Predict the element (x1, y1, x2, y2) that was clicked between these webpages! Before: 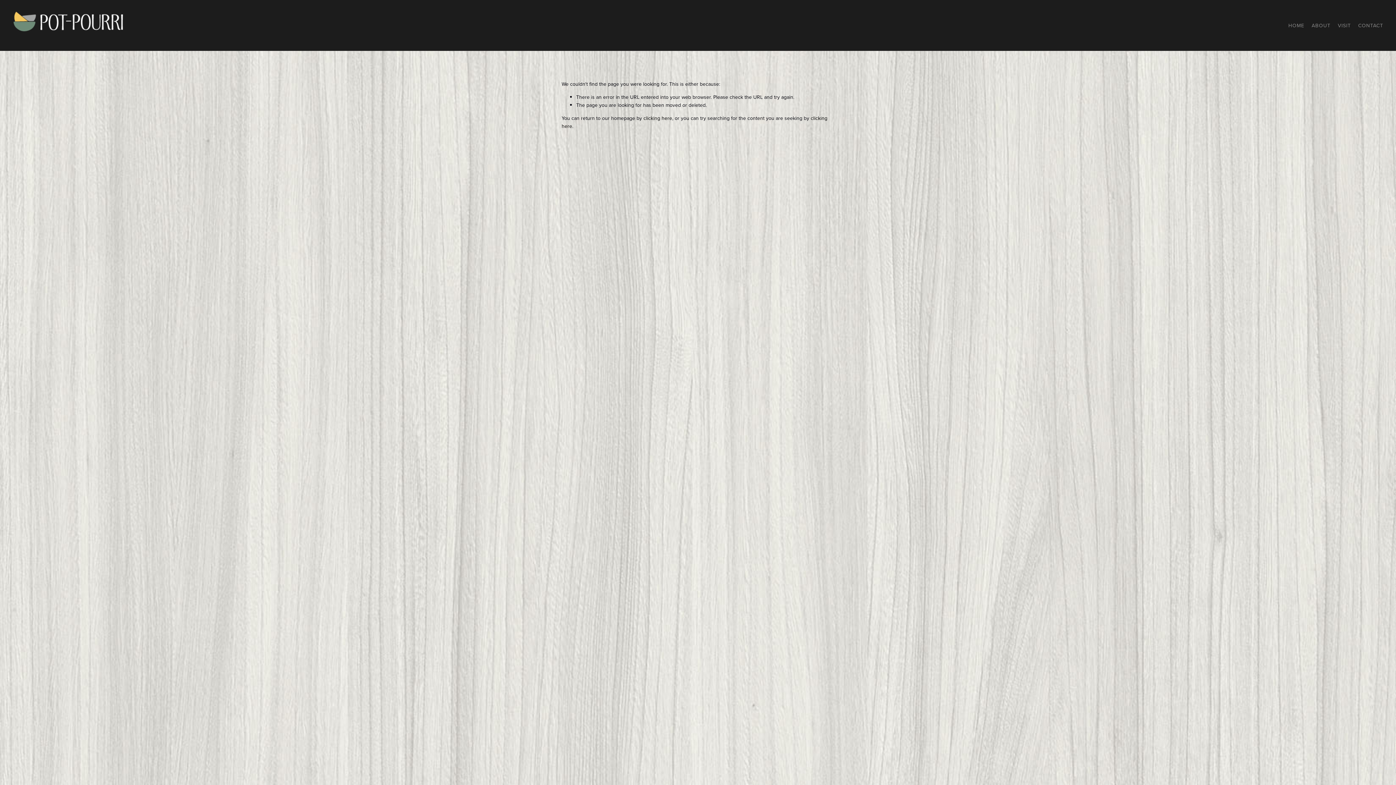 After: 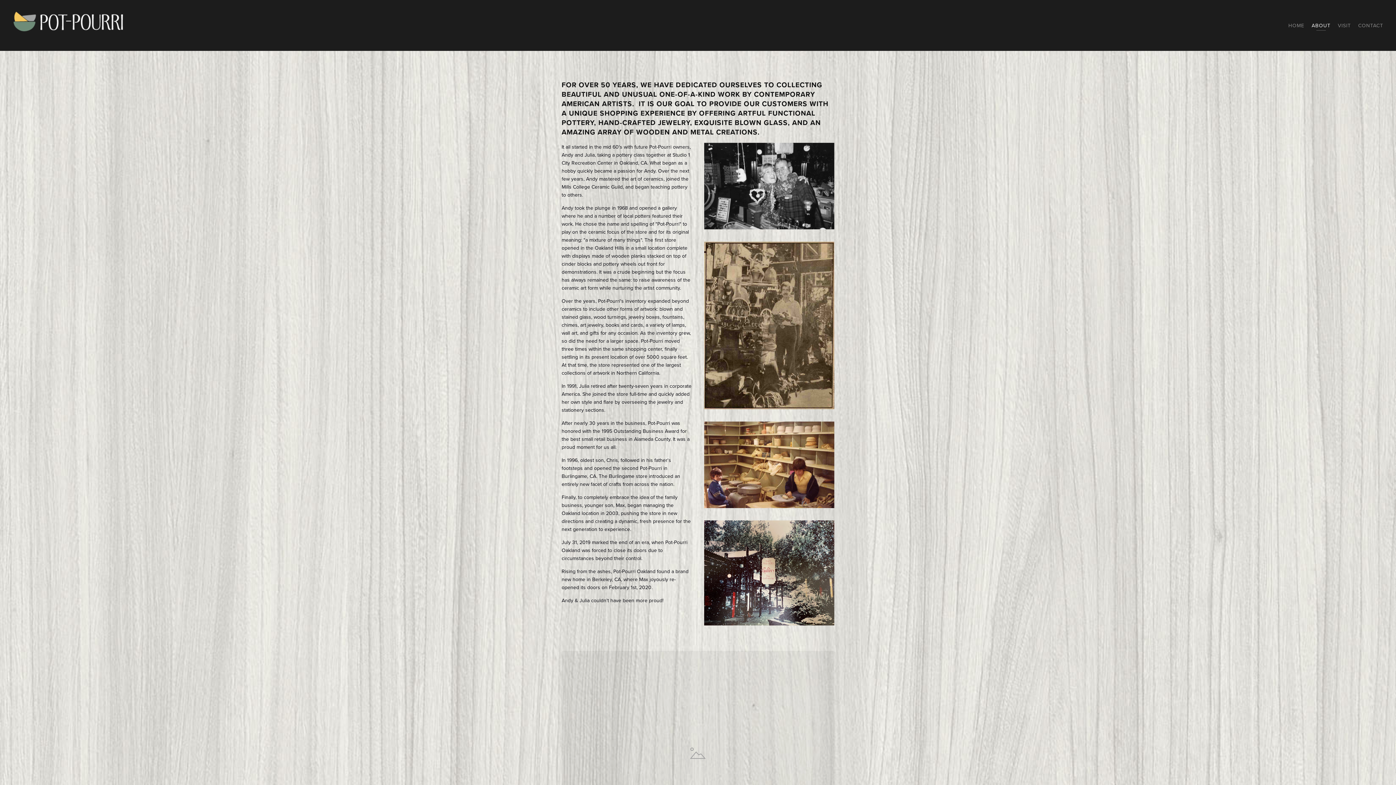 Action: label: ABOUT bbox: (1312, 10, 1330, 40)